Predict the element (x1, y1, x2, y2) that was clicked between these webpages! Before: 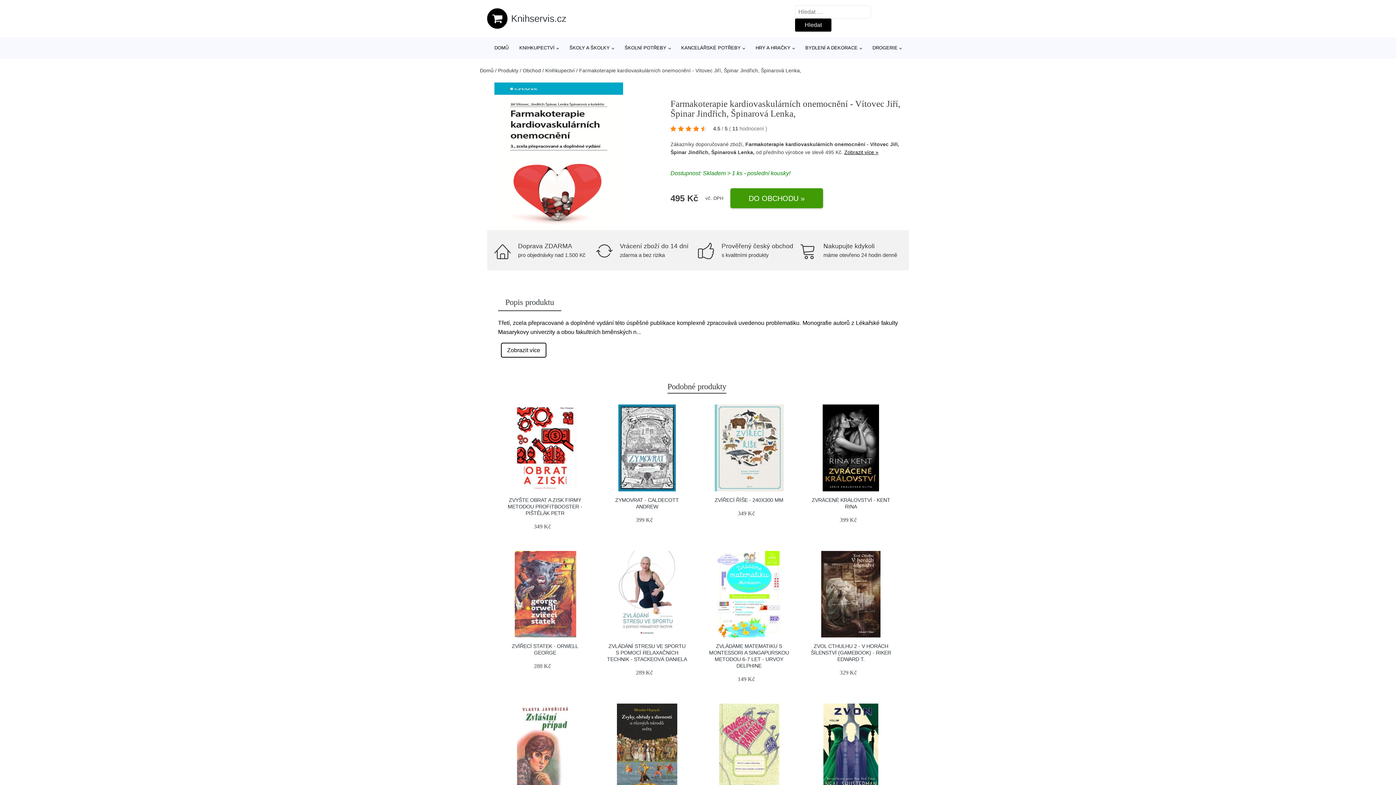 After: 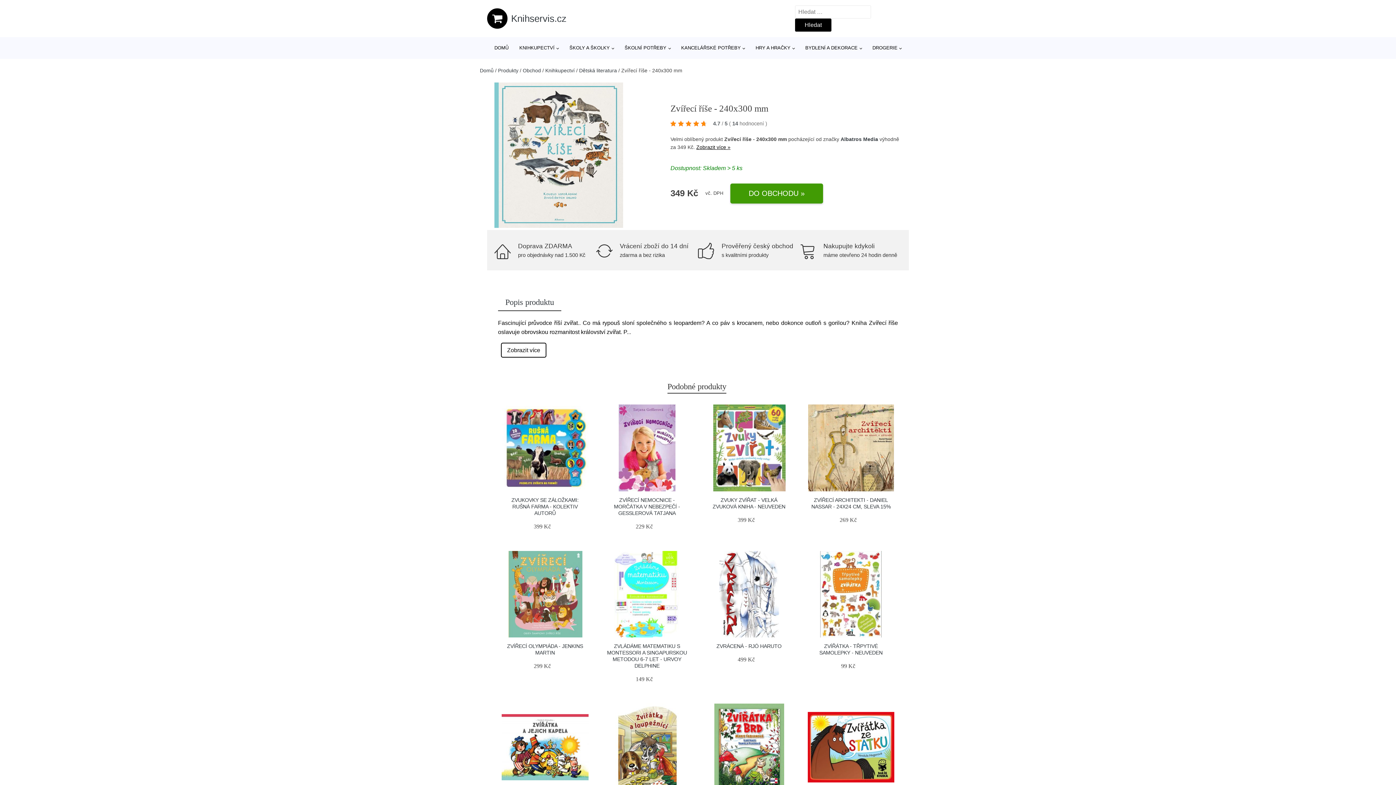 Action: bbox: (714, 497, 783, 503) label: ZVÍŘECÍ ŘÍŠE - 240X300 MM